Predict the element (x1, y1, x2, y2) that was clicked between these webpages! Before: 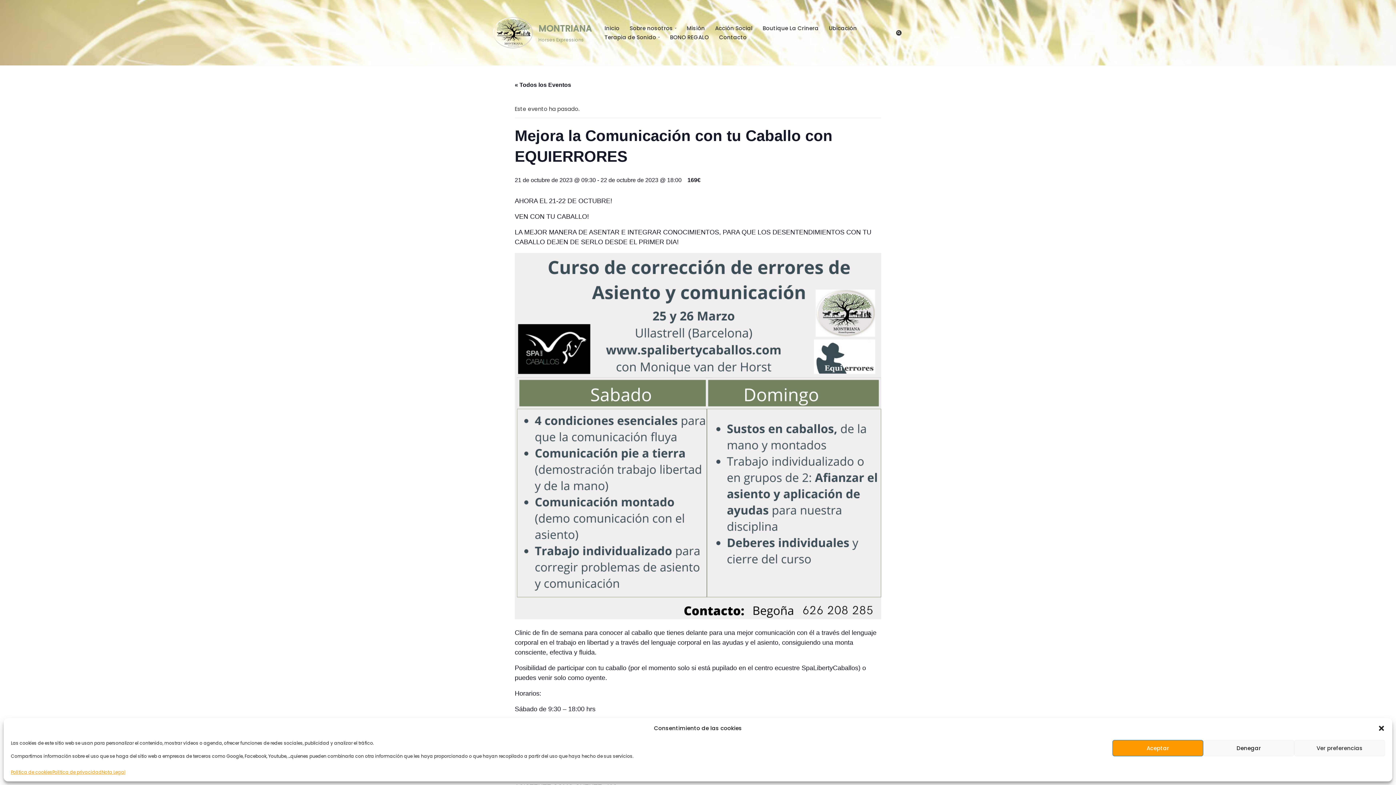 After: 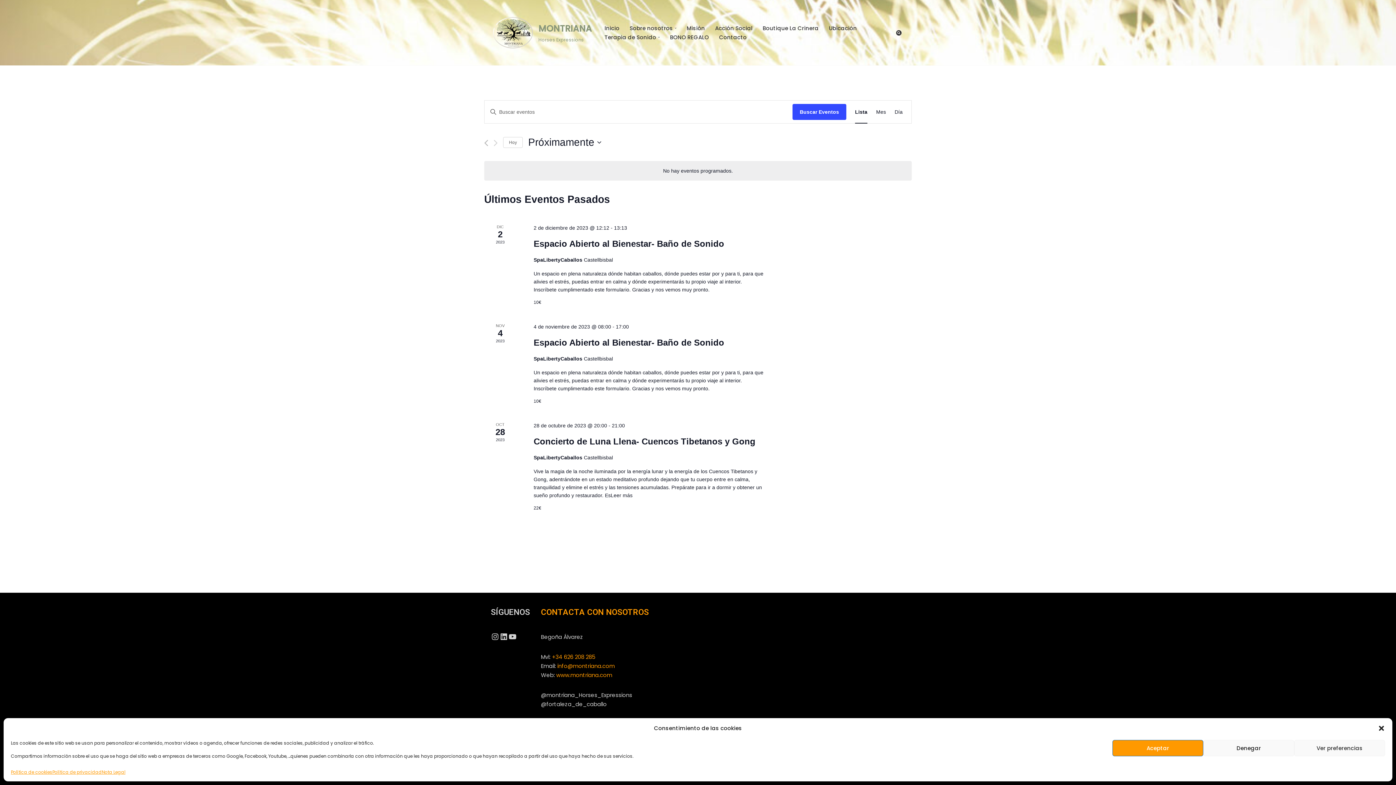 Action: label: « Todos los Eventos bbox: (514, 81, 571, 88)